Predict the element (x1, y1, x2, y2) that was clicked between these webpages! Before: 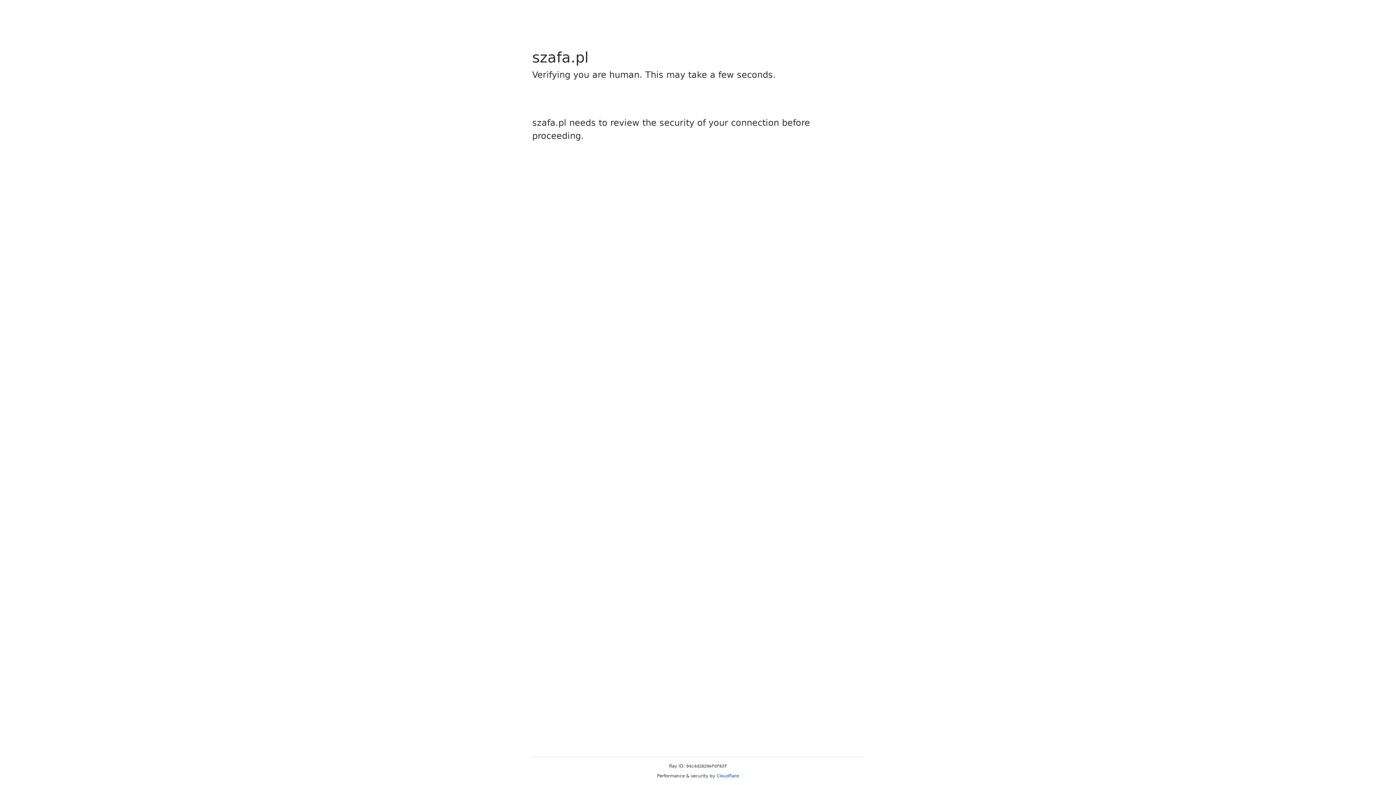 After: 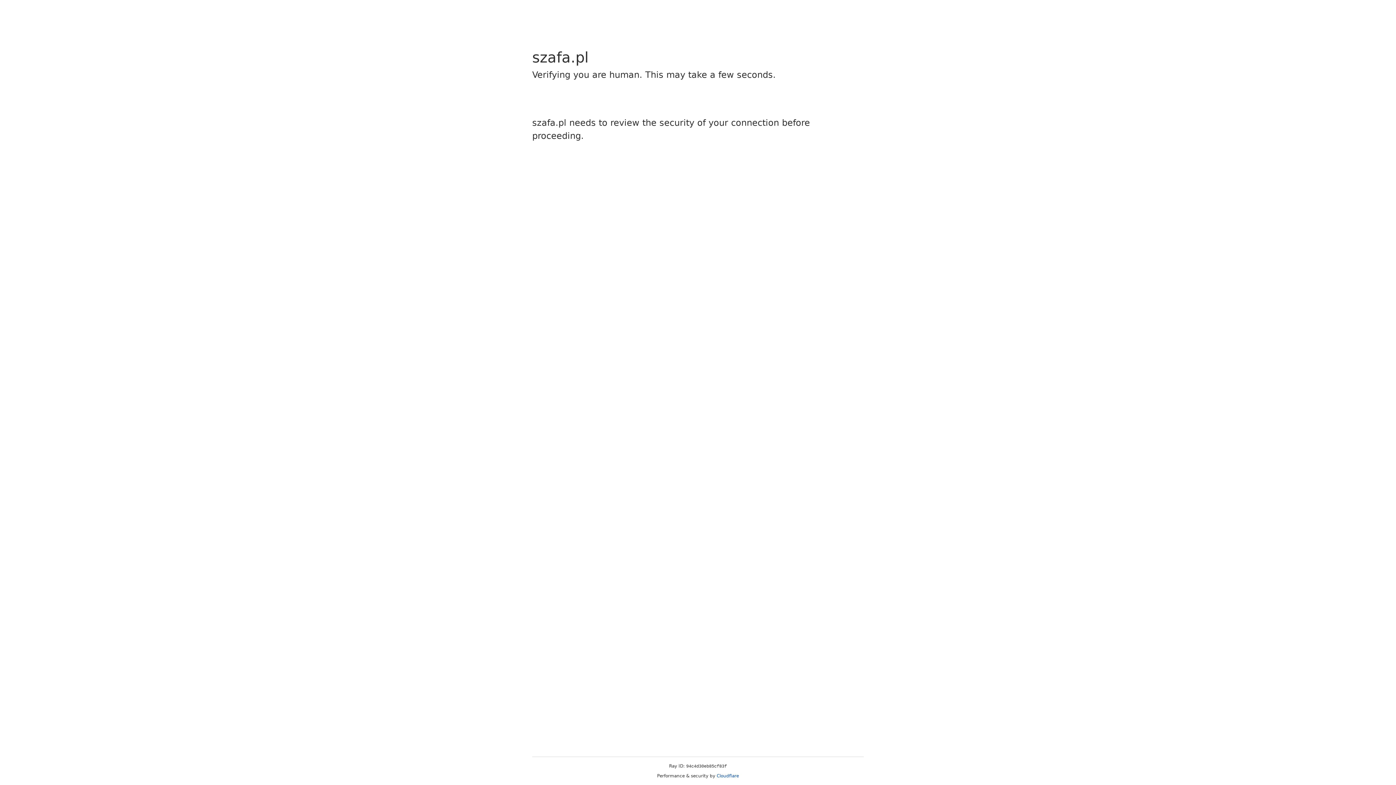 Action: label: Cloudflare bbox: (716, 773, 739, 778)